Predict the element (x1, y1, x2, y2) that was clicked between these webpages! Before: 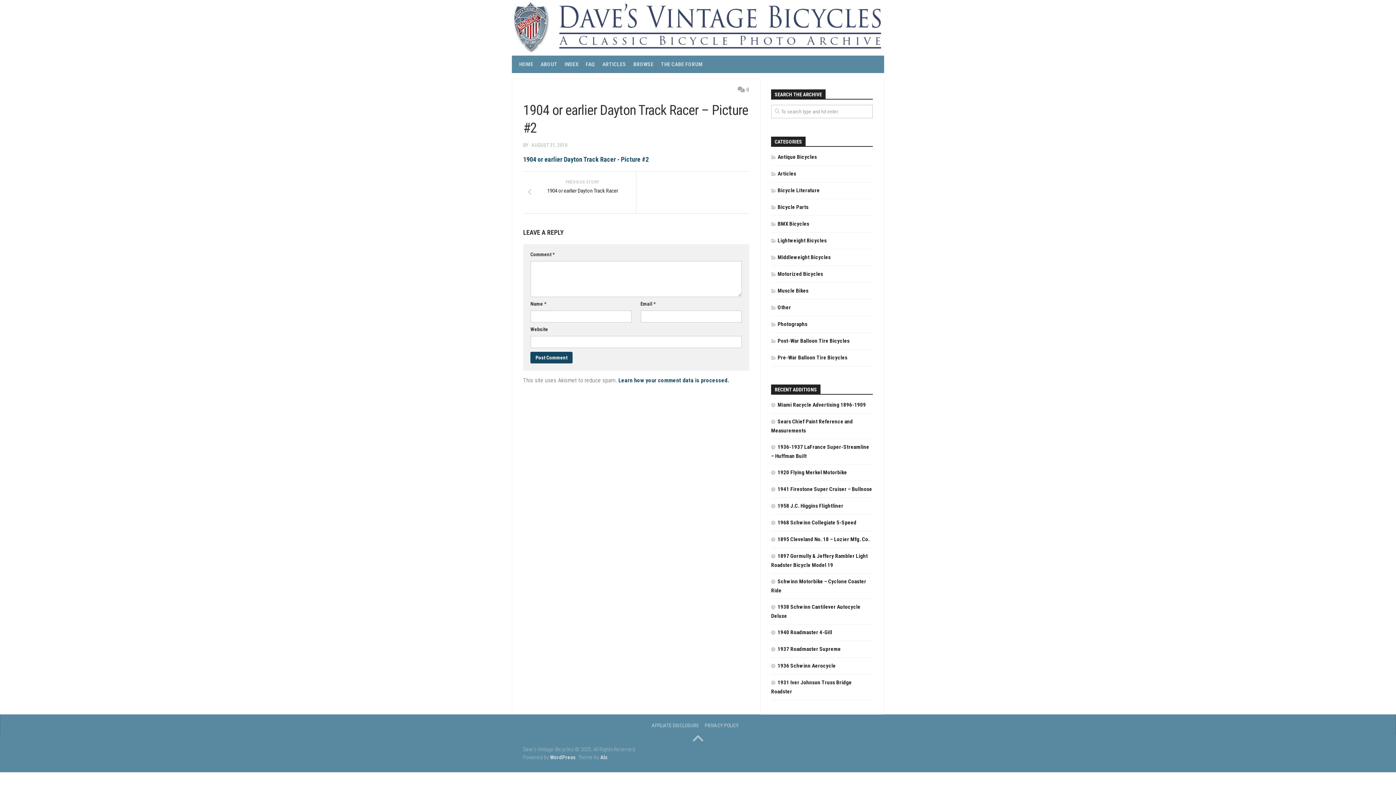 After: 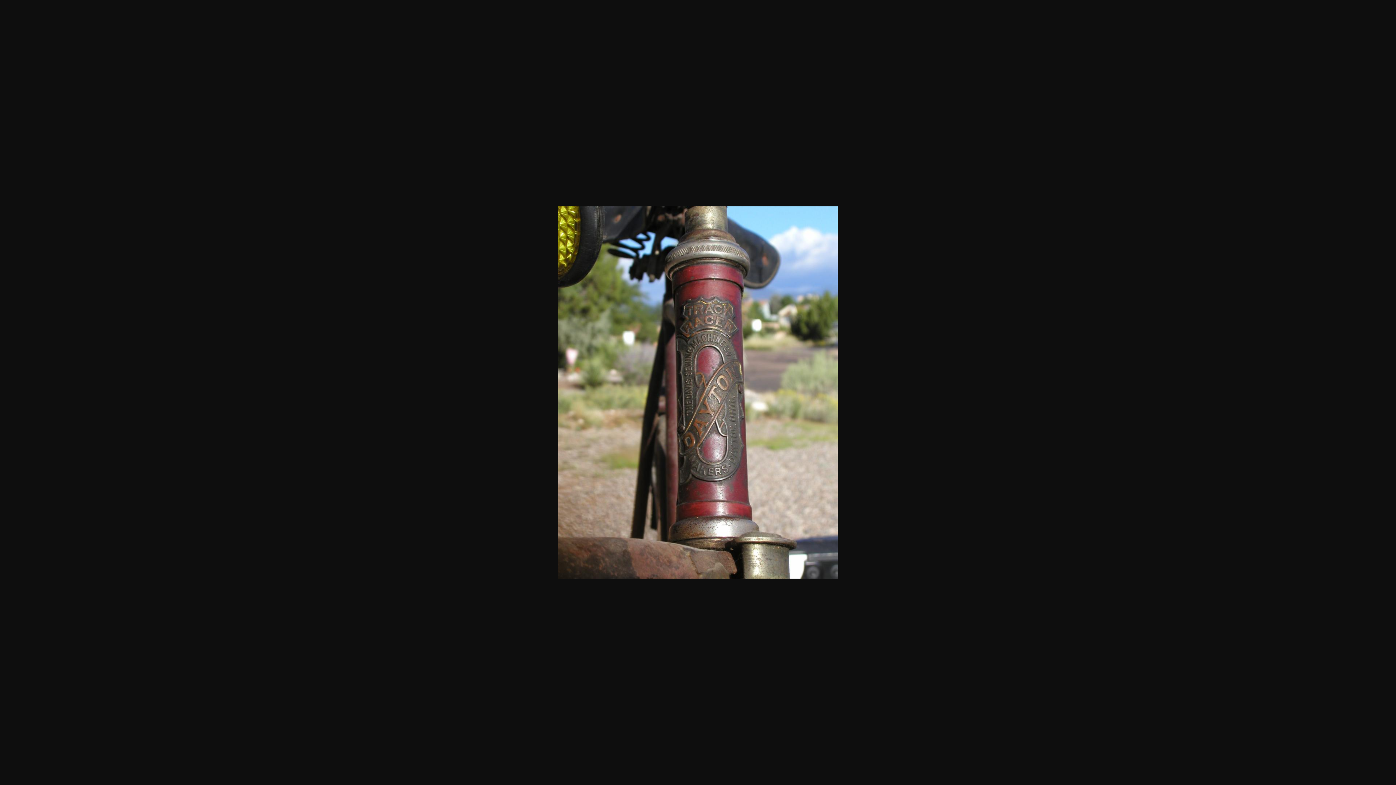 Action: label: 1904 or earlier Dayton Track Racer - Picture #2 bbox: (523, 155, 649, 163)